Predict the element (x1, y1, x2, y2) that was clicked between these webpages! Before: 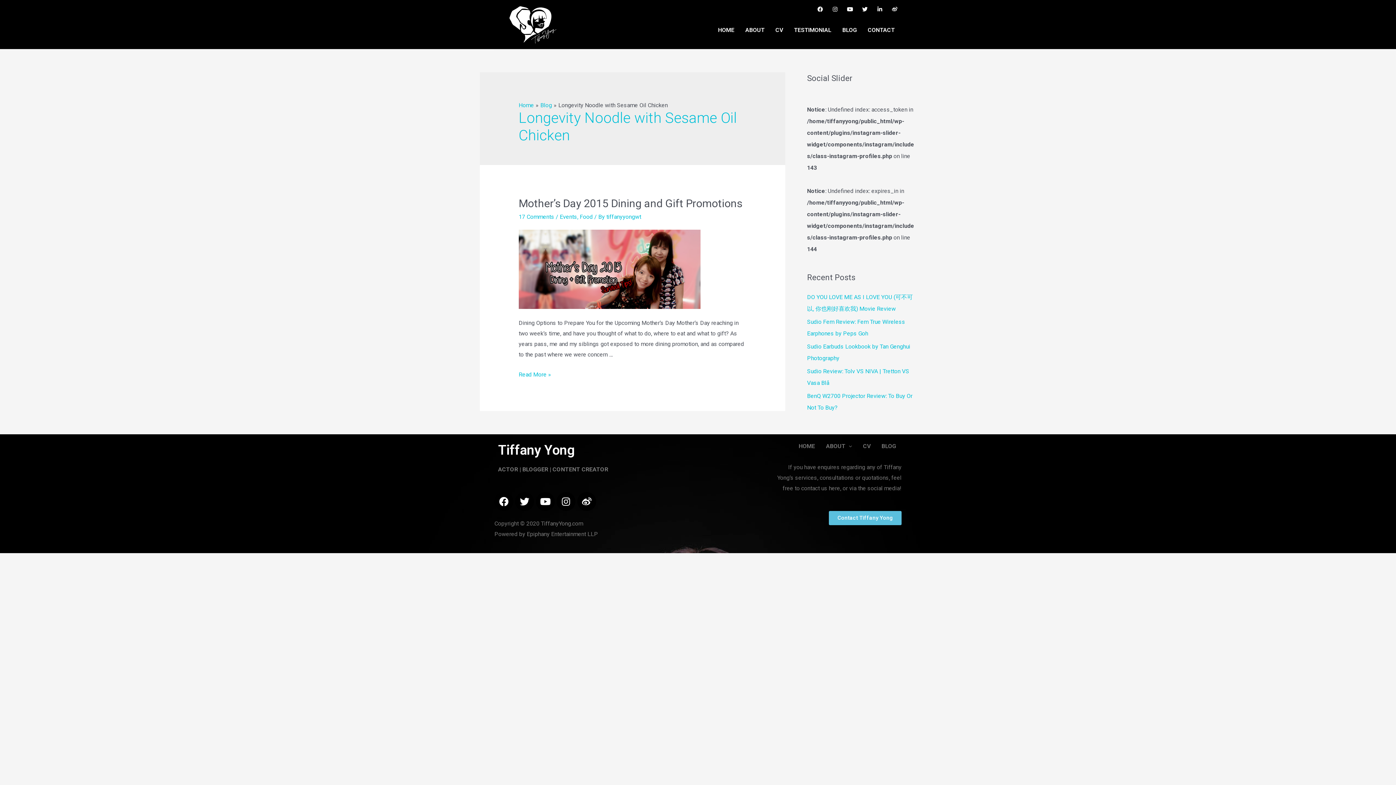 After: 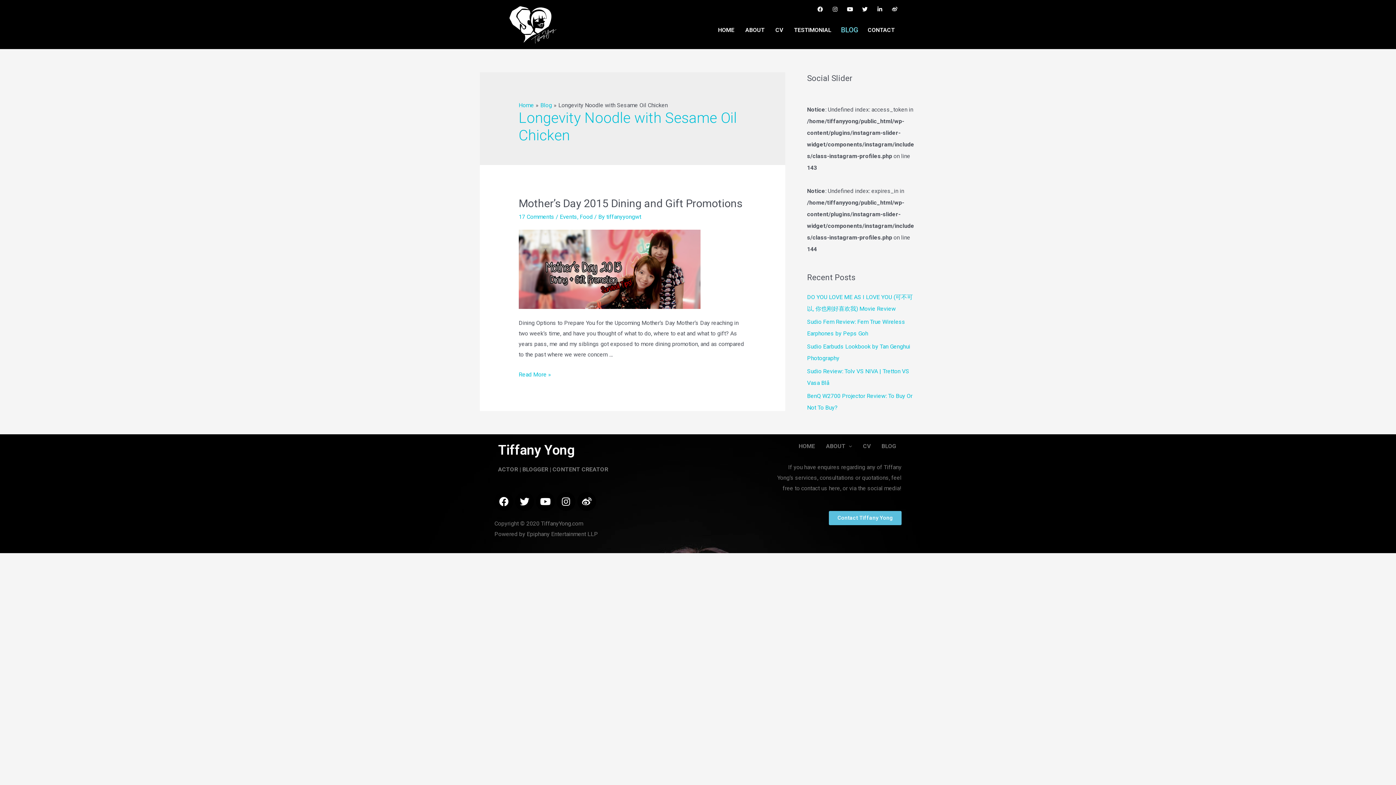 Action: bbox: (837, 21, 862, 38) label: BLOG